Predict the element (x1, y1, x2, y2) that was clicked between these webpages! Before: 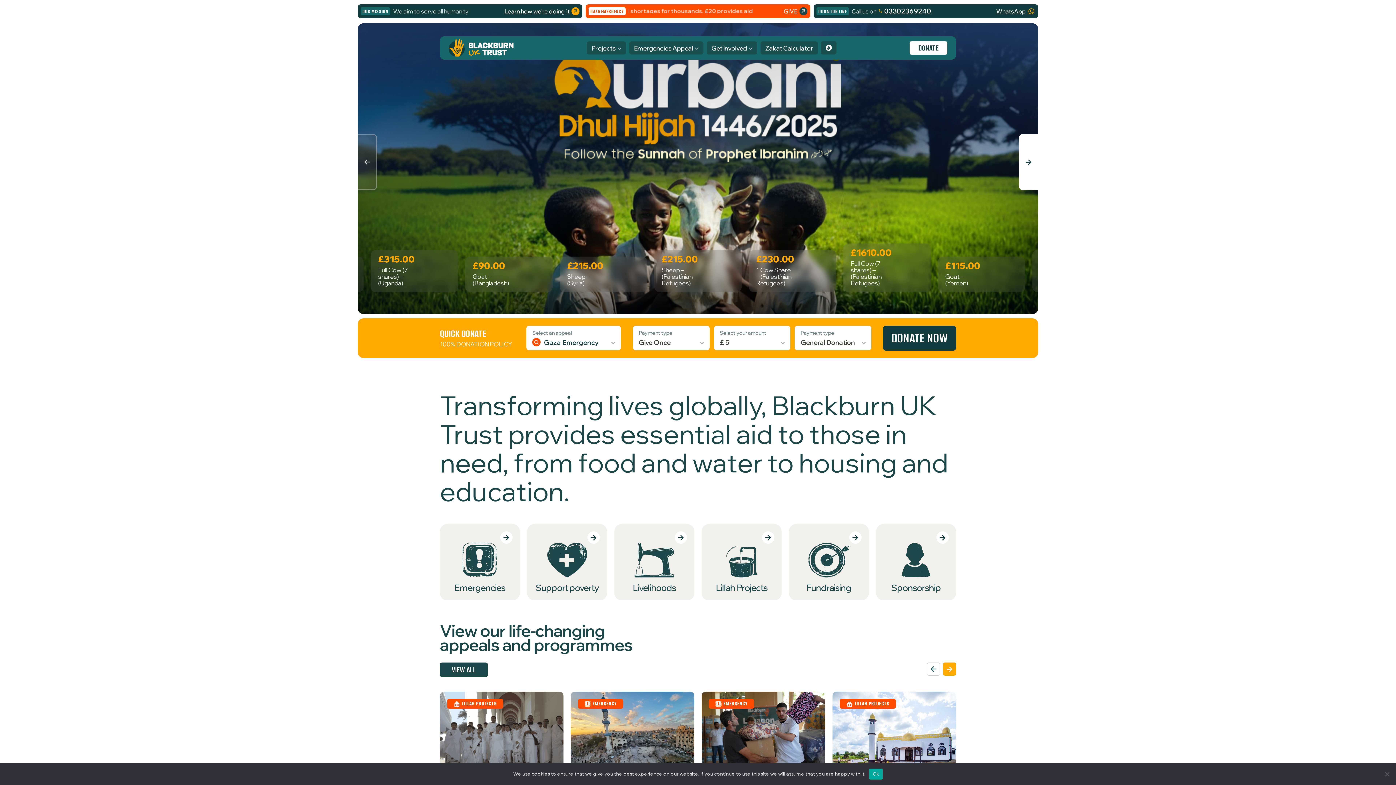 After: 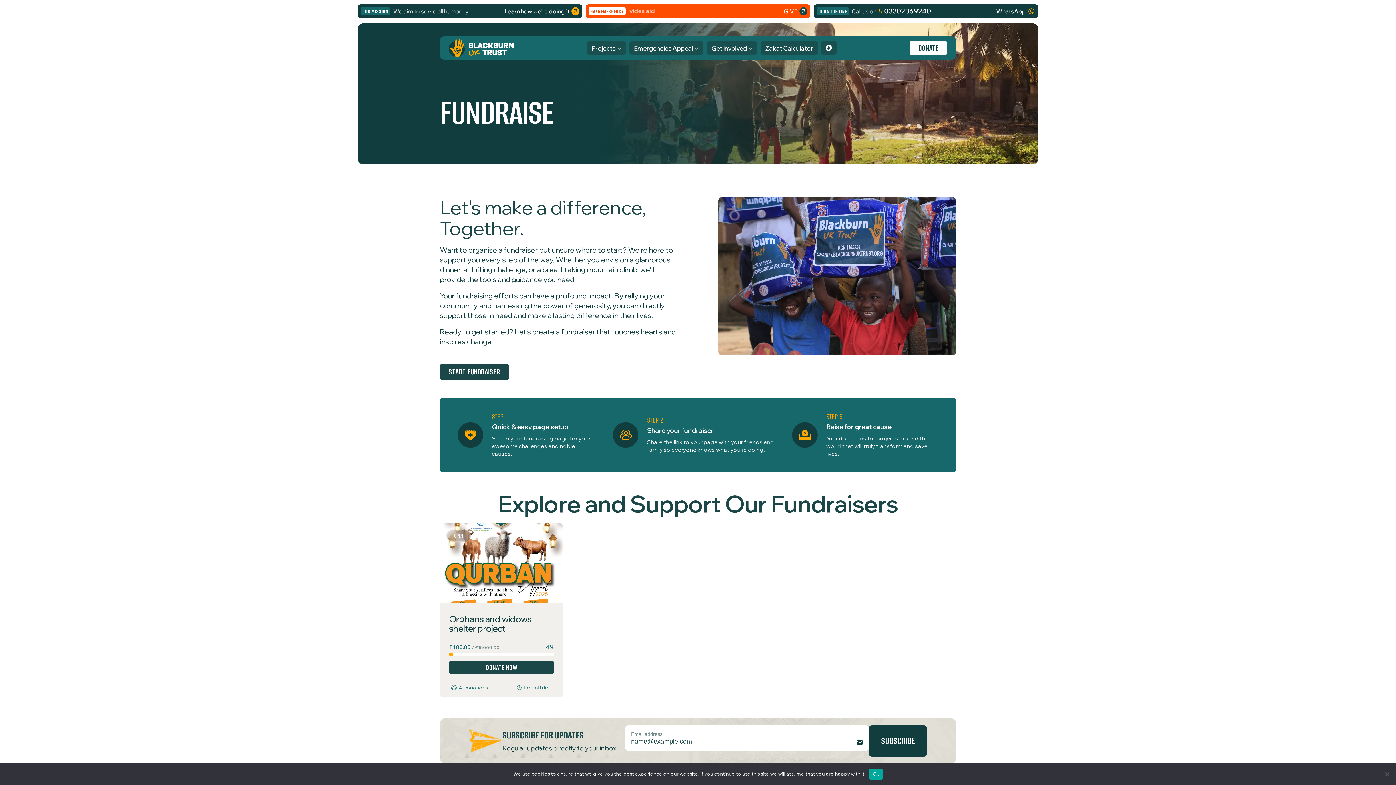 Action: bbox: (789, 524, 869, 600)